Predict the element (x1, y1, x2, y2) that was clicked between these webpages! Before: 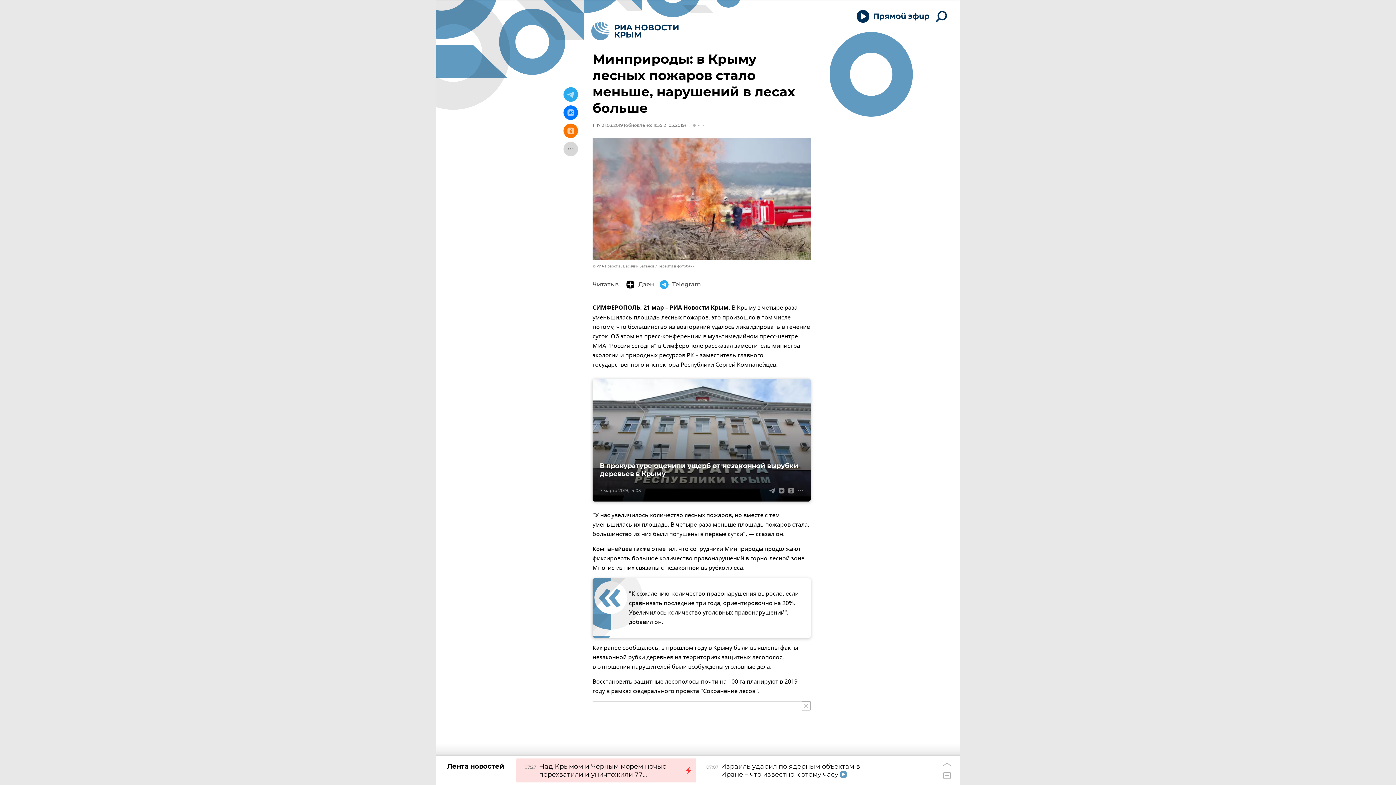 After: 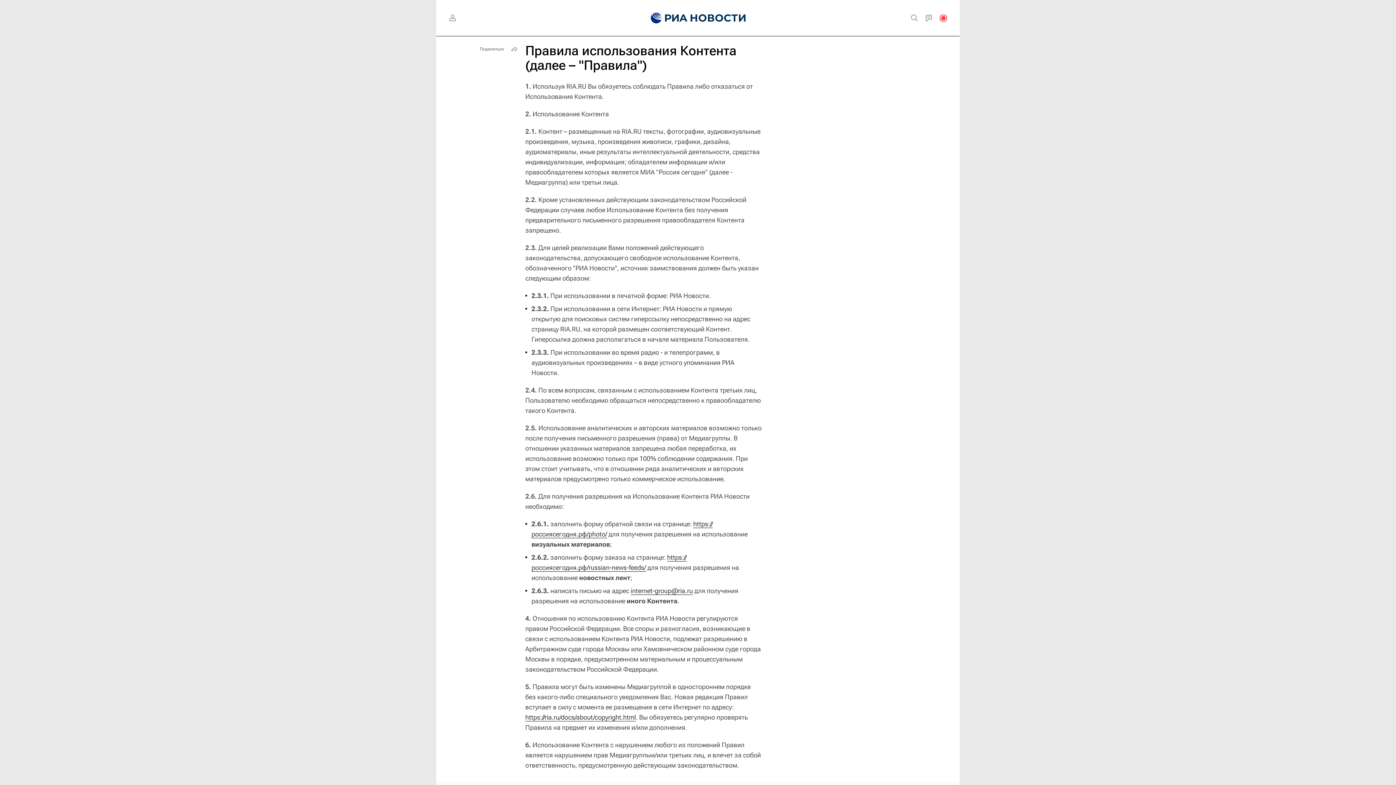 Action: label: © РИА Новости . Василий Батанов bbox: (592, 263, 654, 269)